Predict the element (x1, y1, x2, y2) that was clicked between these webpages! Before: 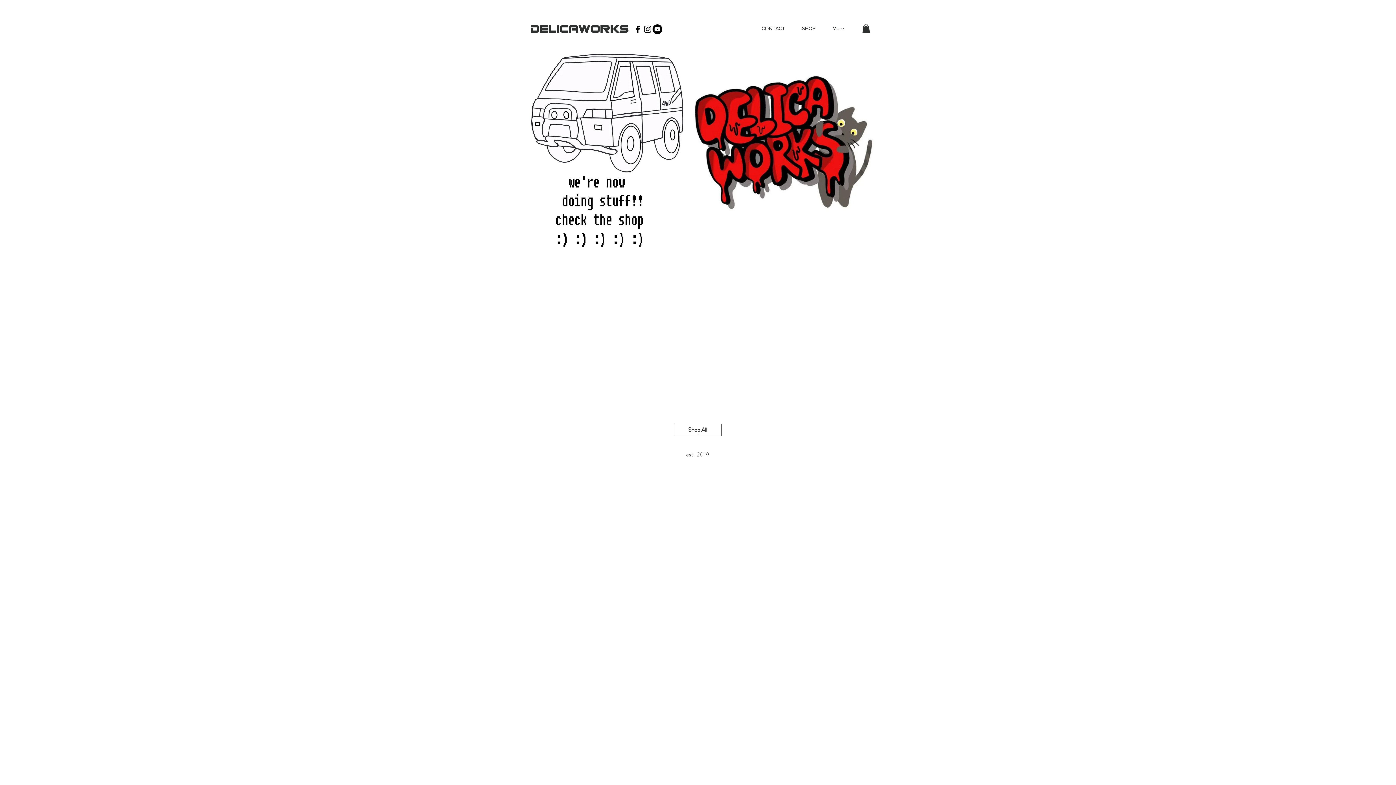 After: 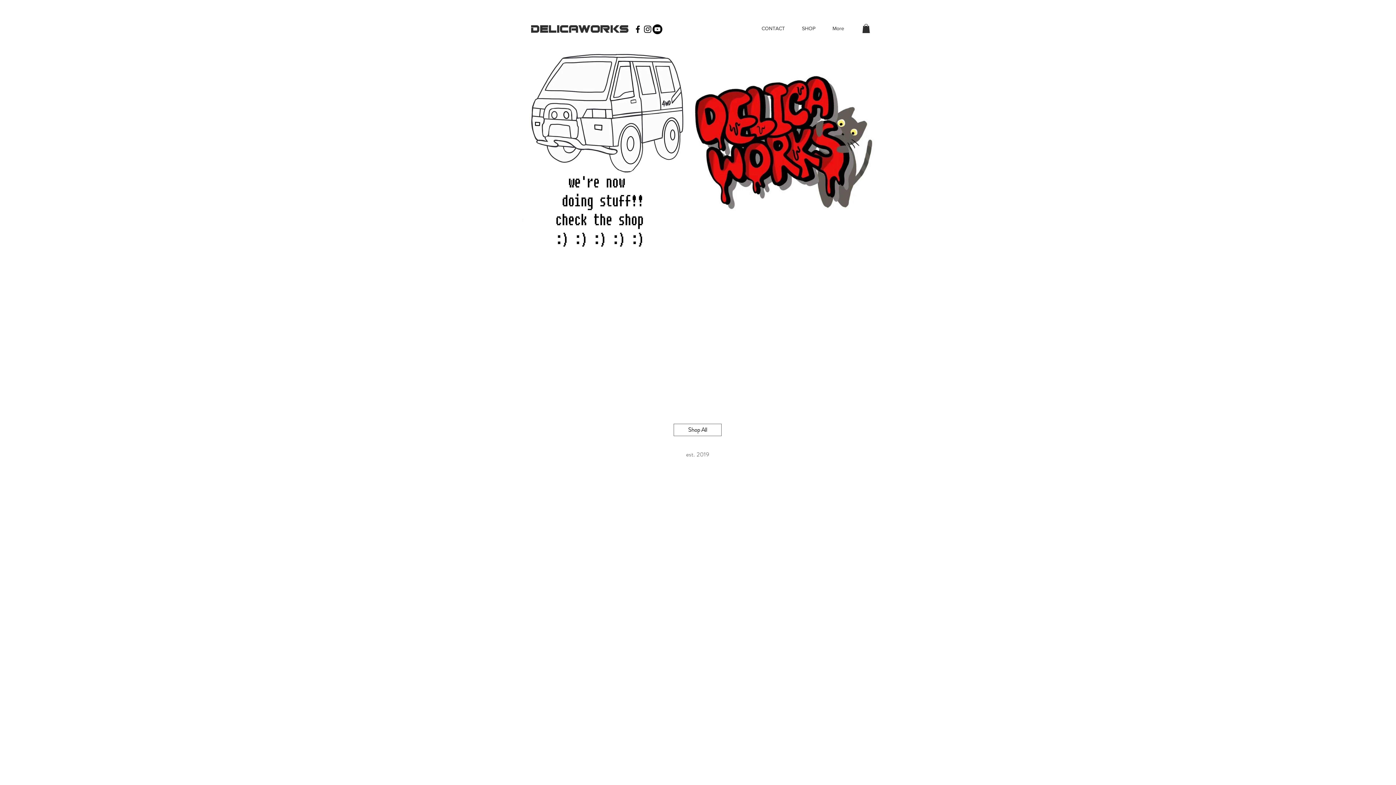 Action: label: Black Instagram Icon bbox: (642, 24, 652, 34)